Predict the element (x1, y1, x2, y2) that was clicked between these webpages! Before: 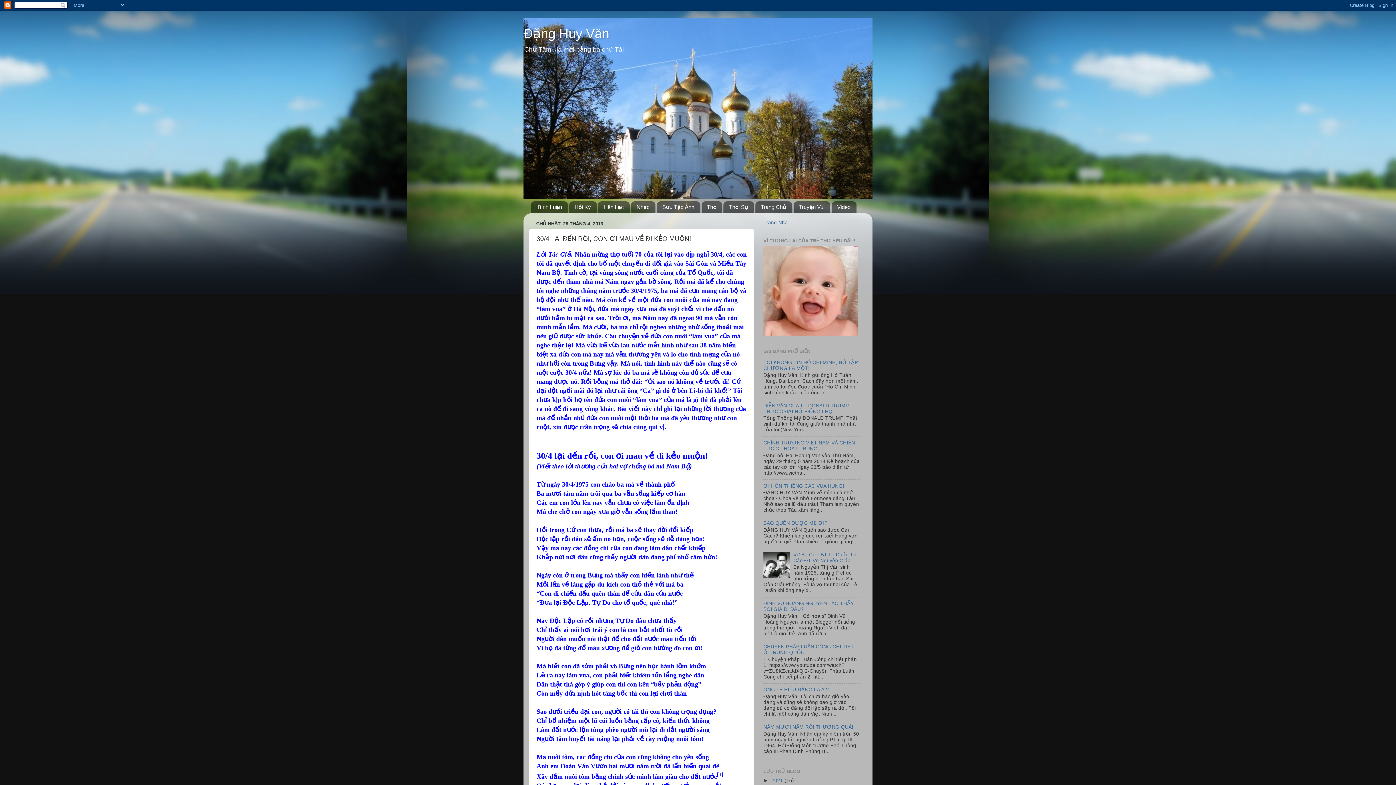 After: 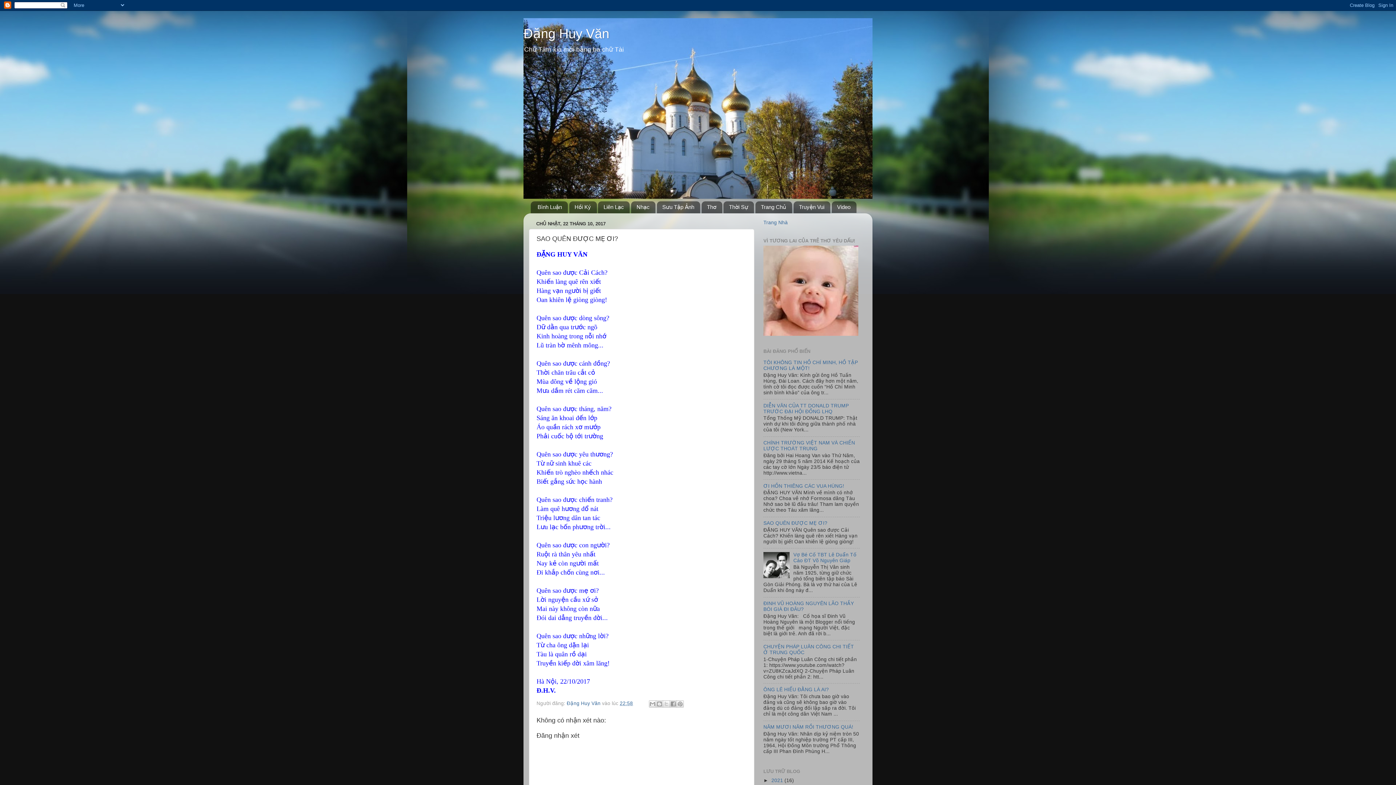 Action: bbox: (763, 520, 827, 526) label: SAO QUÊN ĐƯỢC MẸ ƠI?